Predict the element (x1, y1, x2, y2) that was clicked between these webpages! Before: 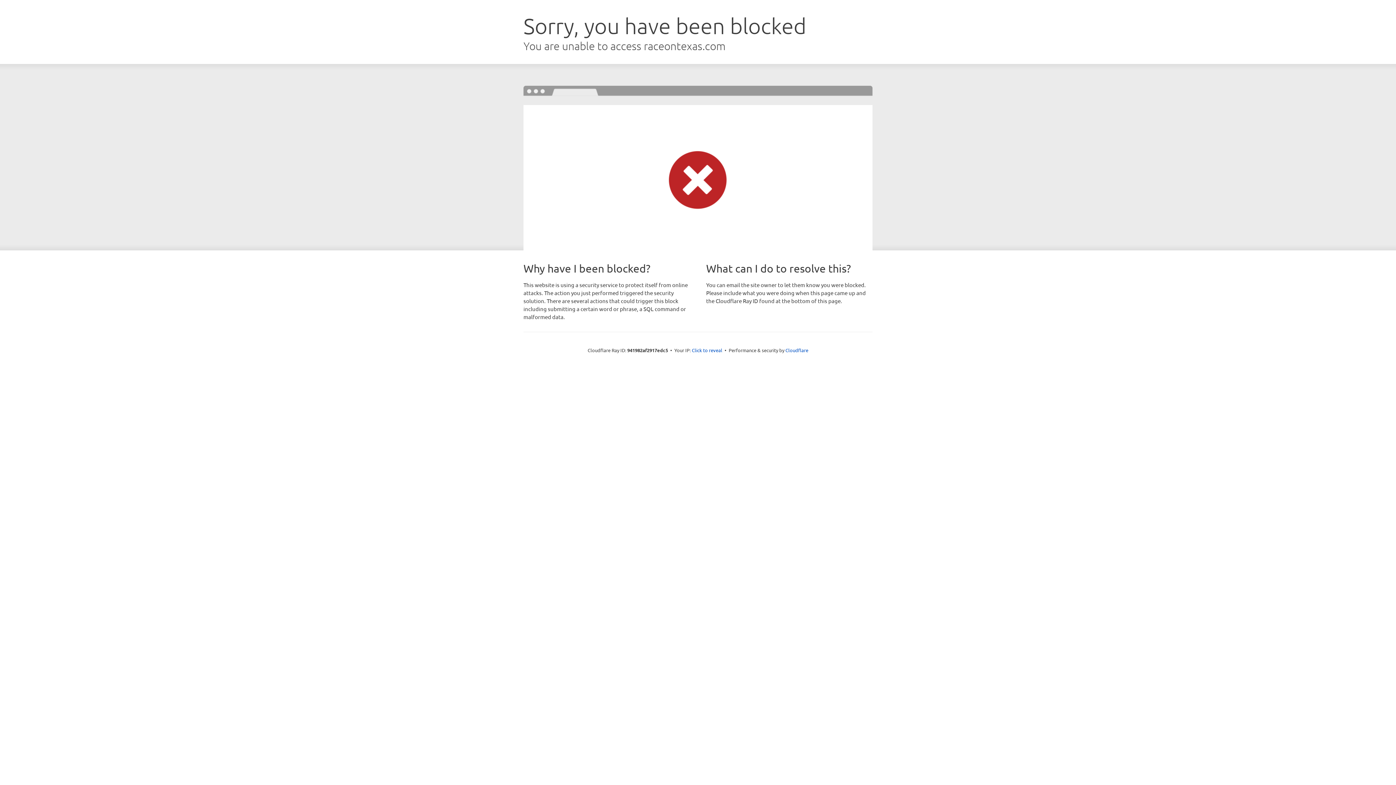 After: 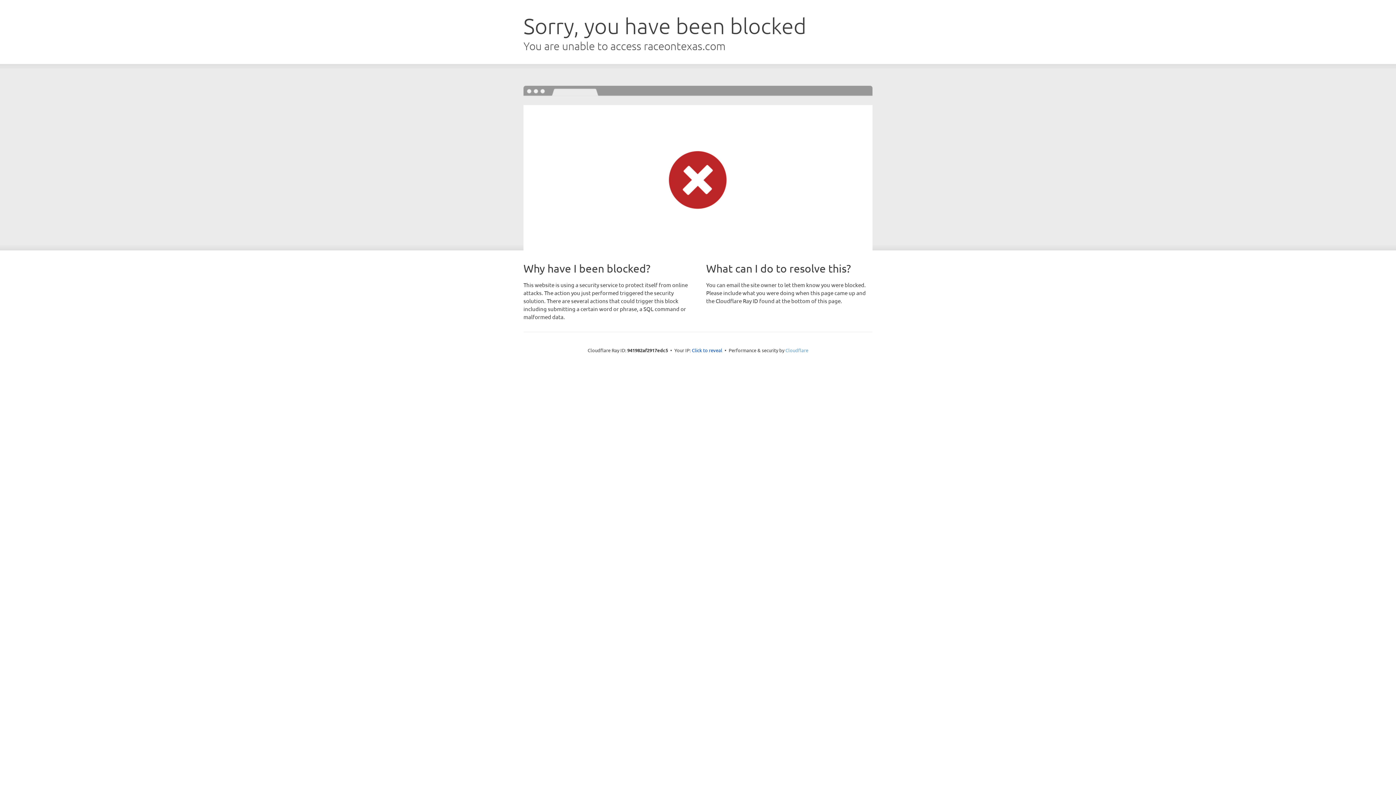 Action: bbox: (785, 347, 808, 353) label: Cloudflare